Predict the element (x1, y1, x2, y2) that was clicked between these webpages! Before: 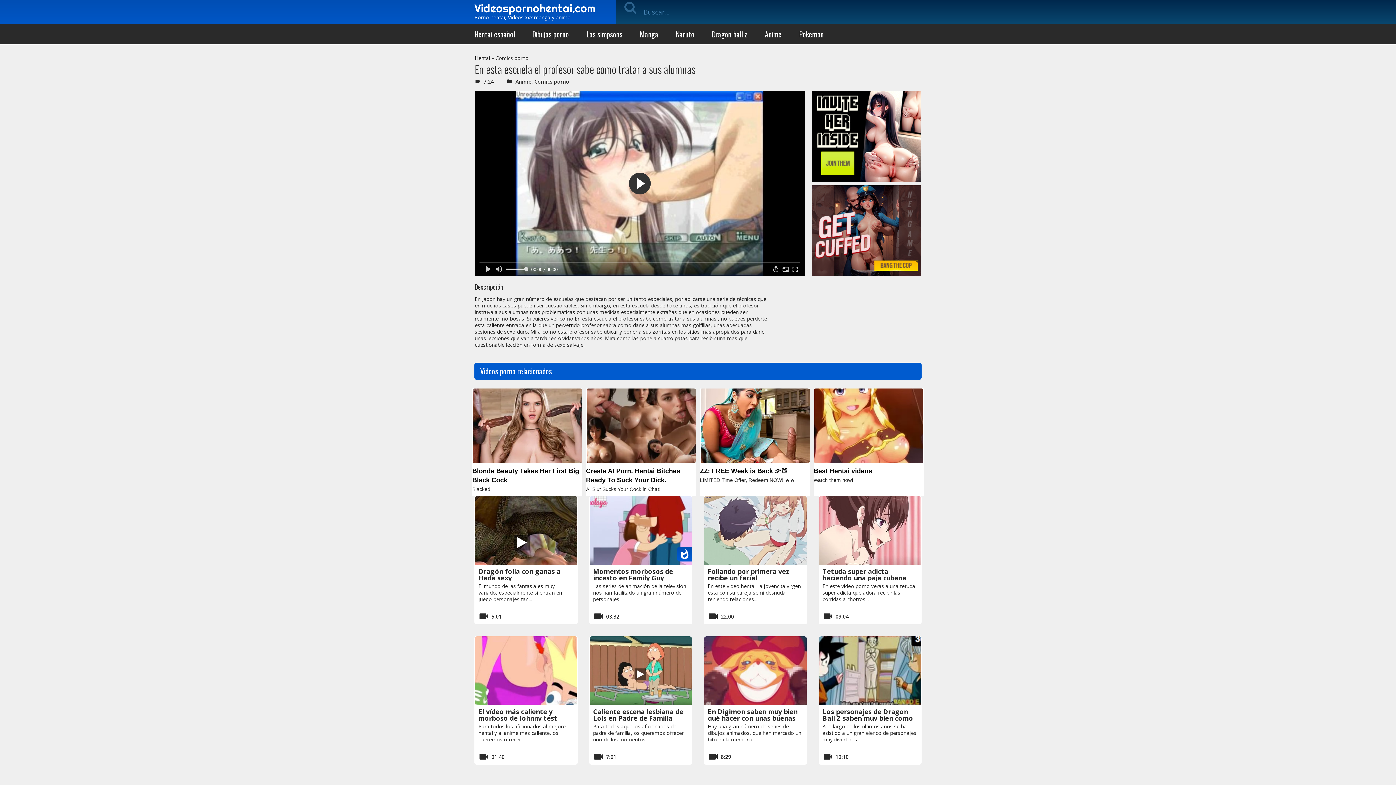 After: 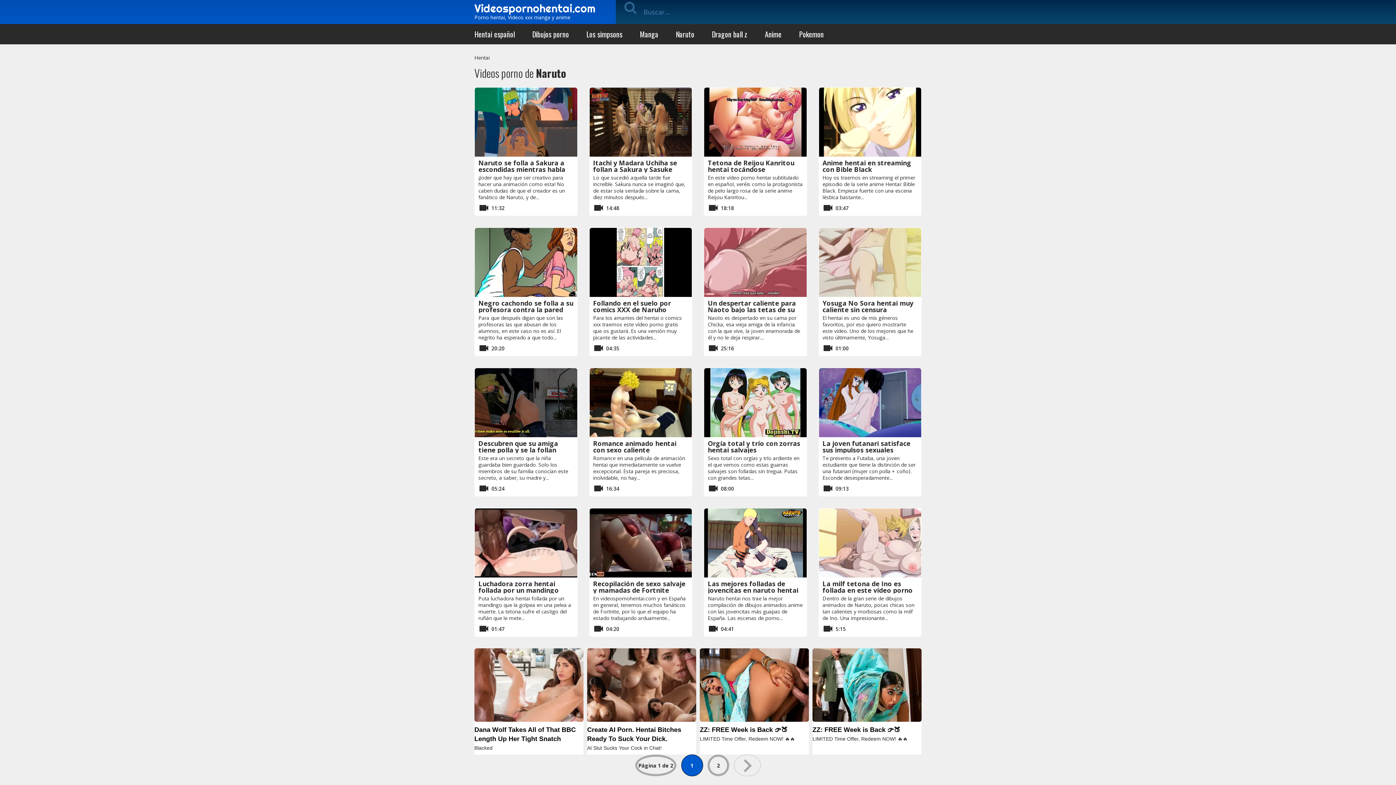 Action: bbox: (676, 24, 694, 44) label: Naruto